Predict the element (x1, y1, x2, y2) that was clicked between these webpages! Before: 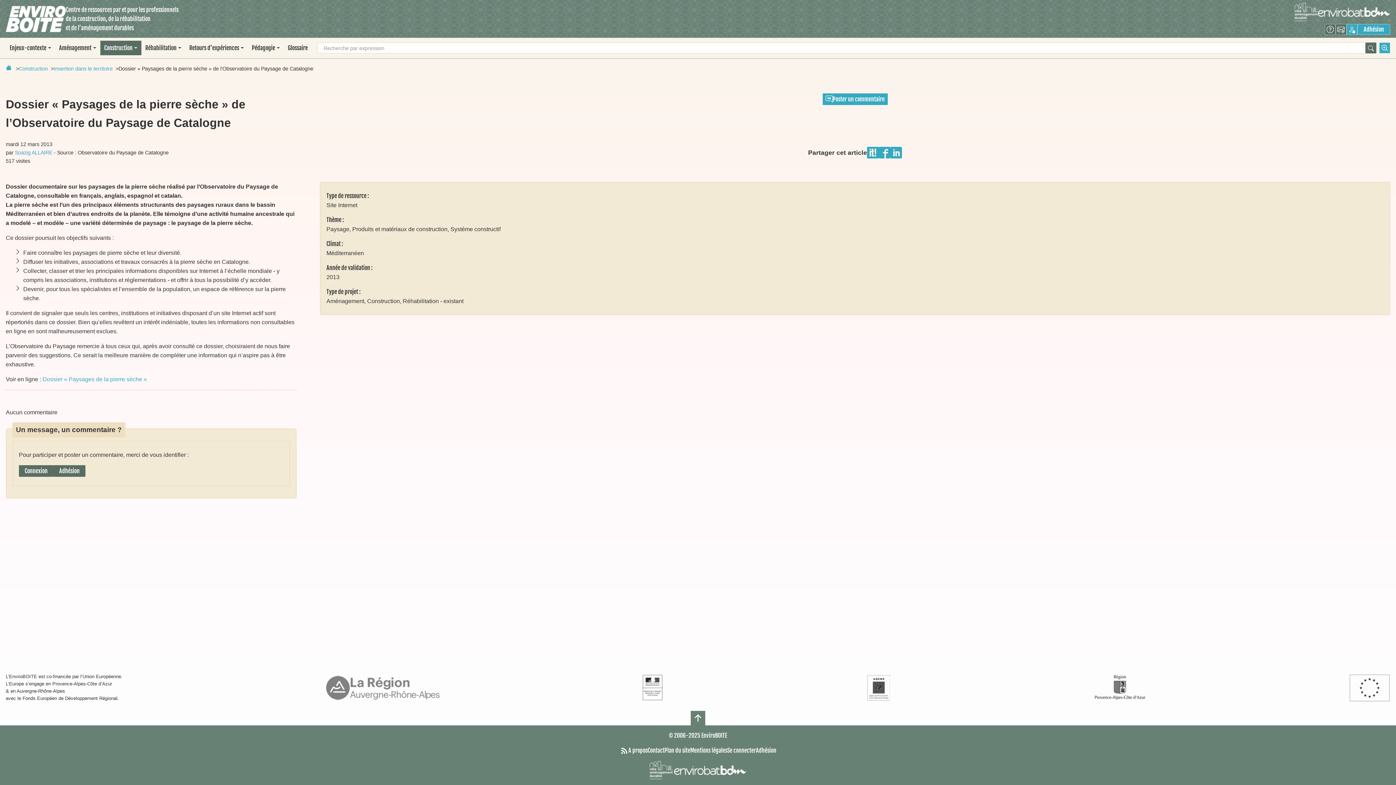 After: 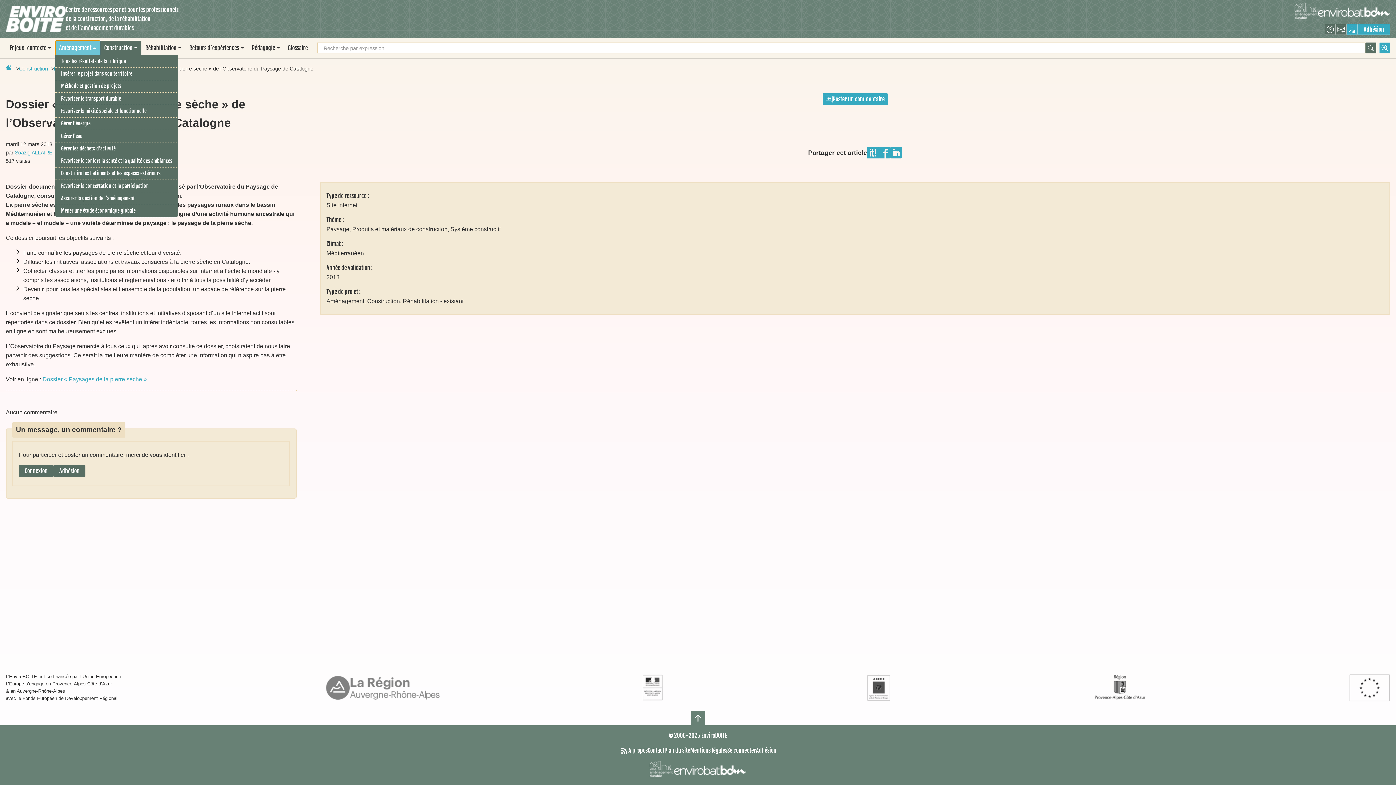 Action: label: Aménagement bbox: (55, 40, 100, 55)